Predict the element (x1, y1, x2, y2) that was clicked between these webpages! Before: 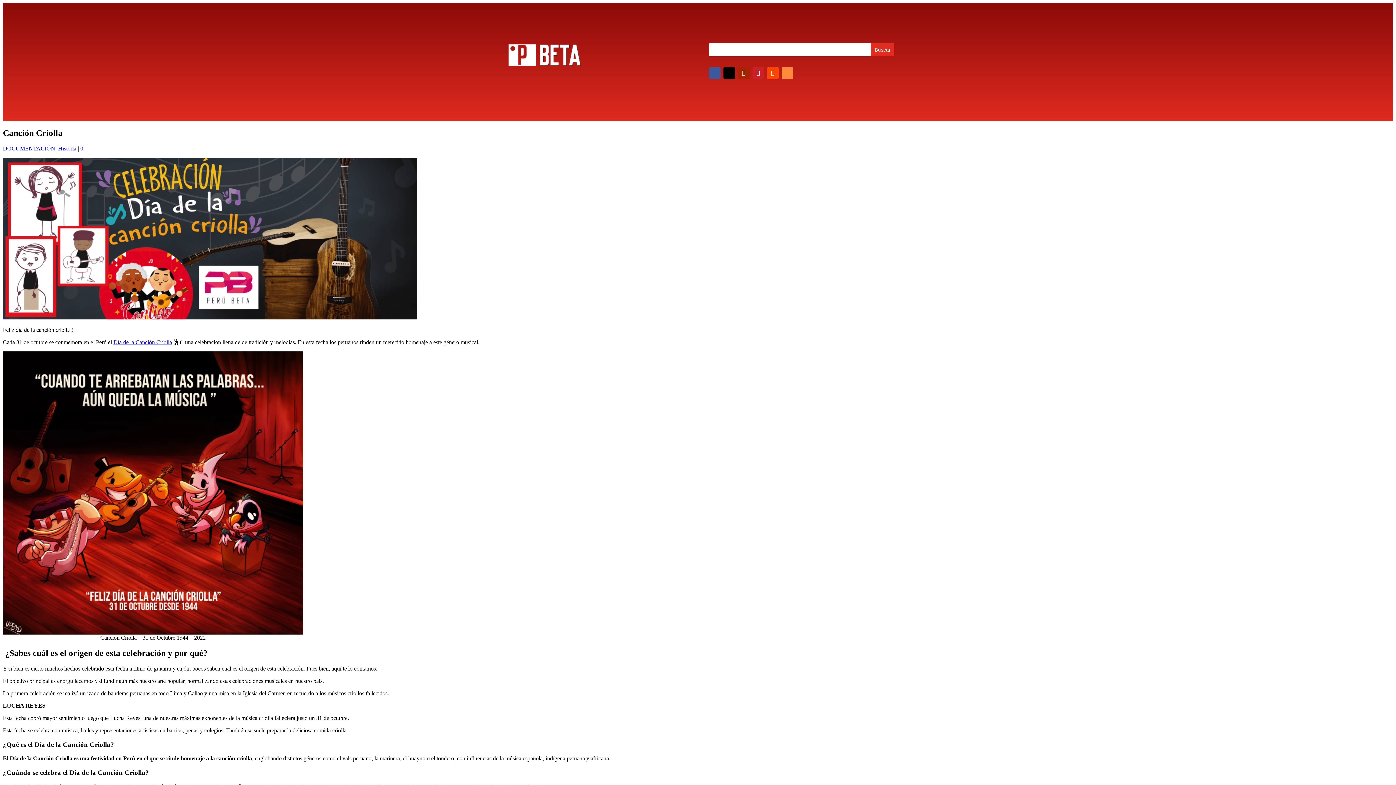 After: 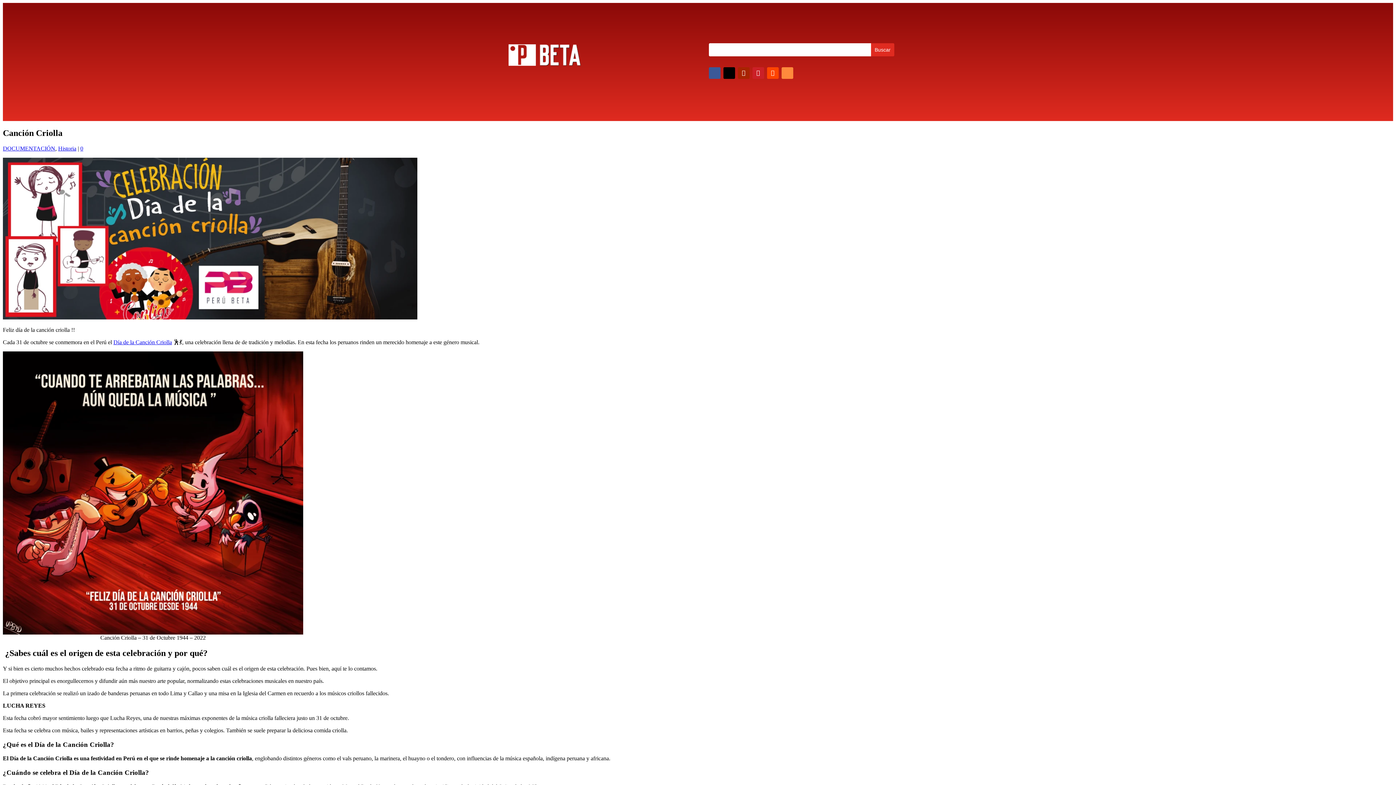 Action: bbox: (113, 339, 172, 345) label: Día de la Canción Criolla